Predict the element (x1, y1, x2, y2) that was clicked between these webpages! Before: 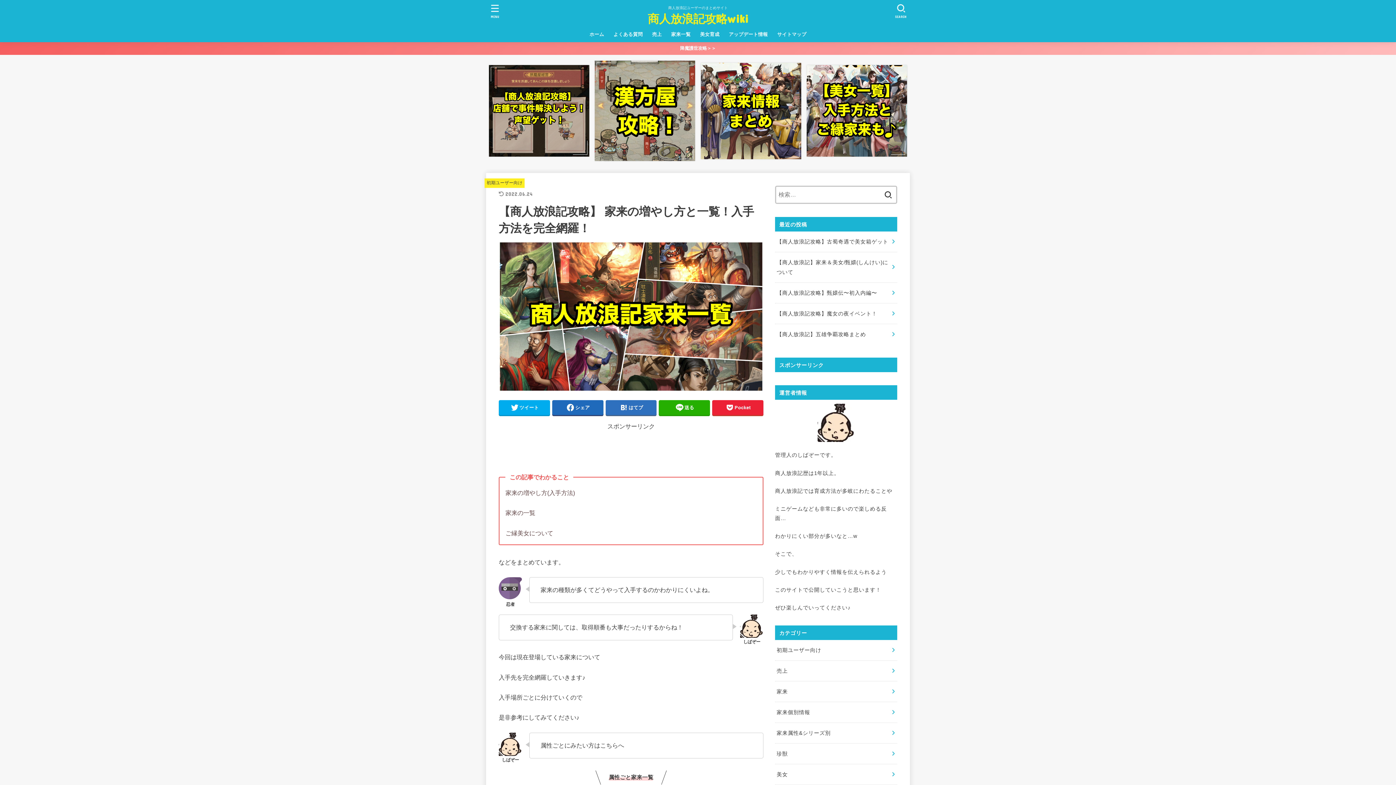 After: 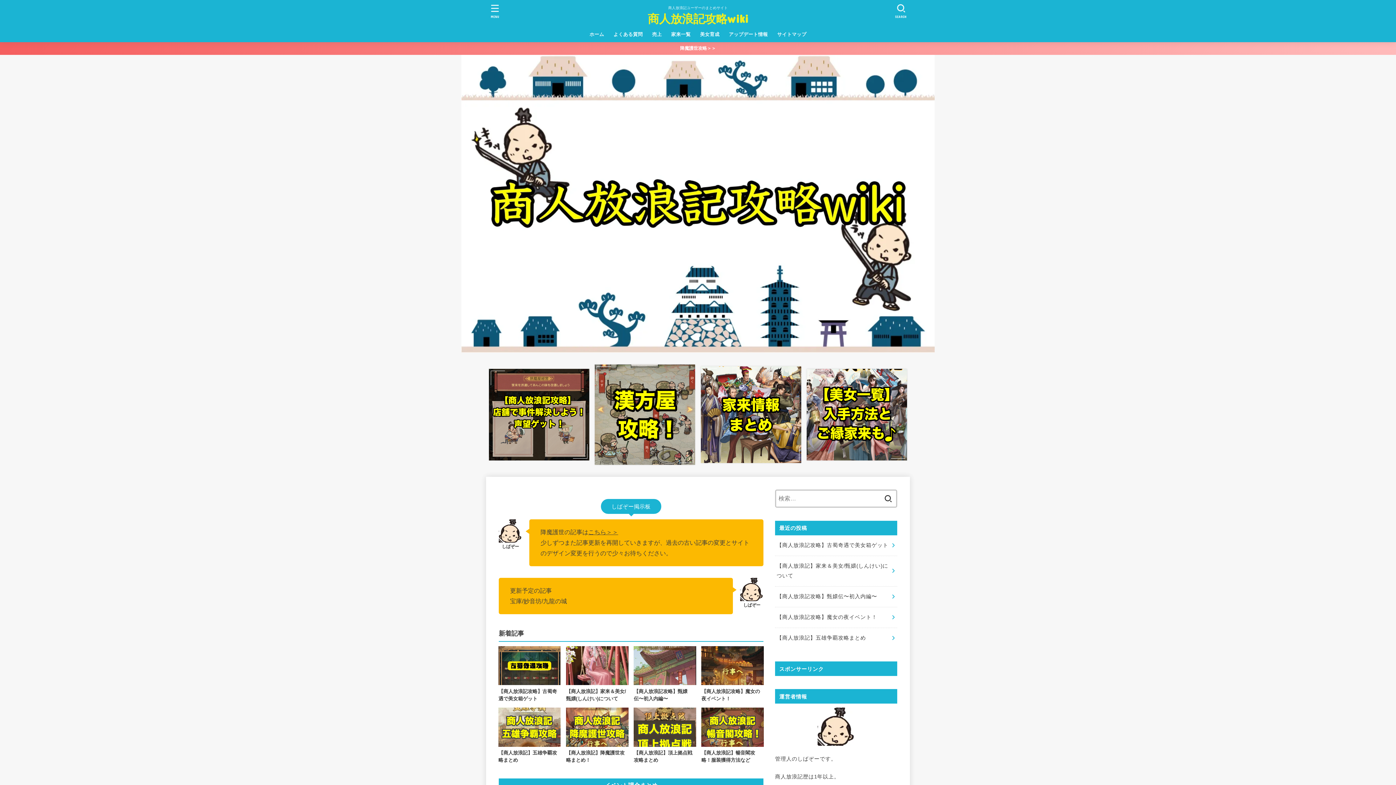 Action: bbox: (585, 26, 608, 42) label: ホーム